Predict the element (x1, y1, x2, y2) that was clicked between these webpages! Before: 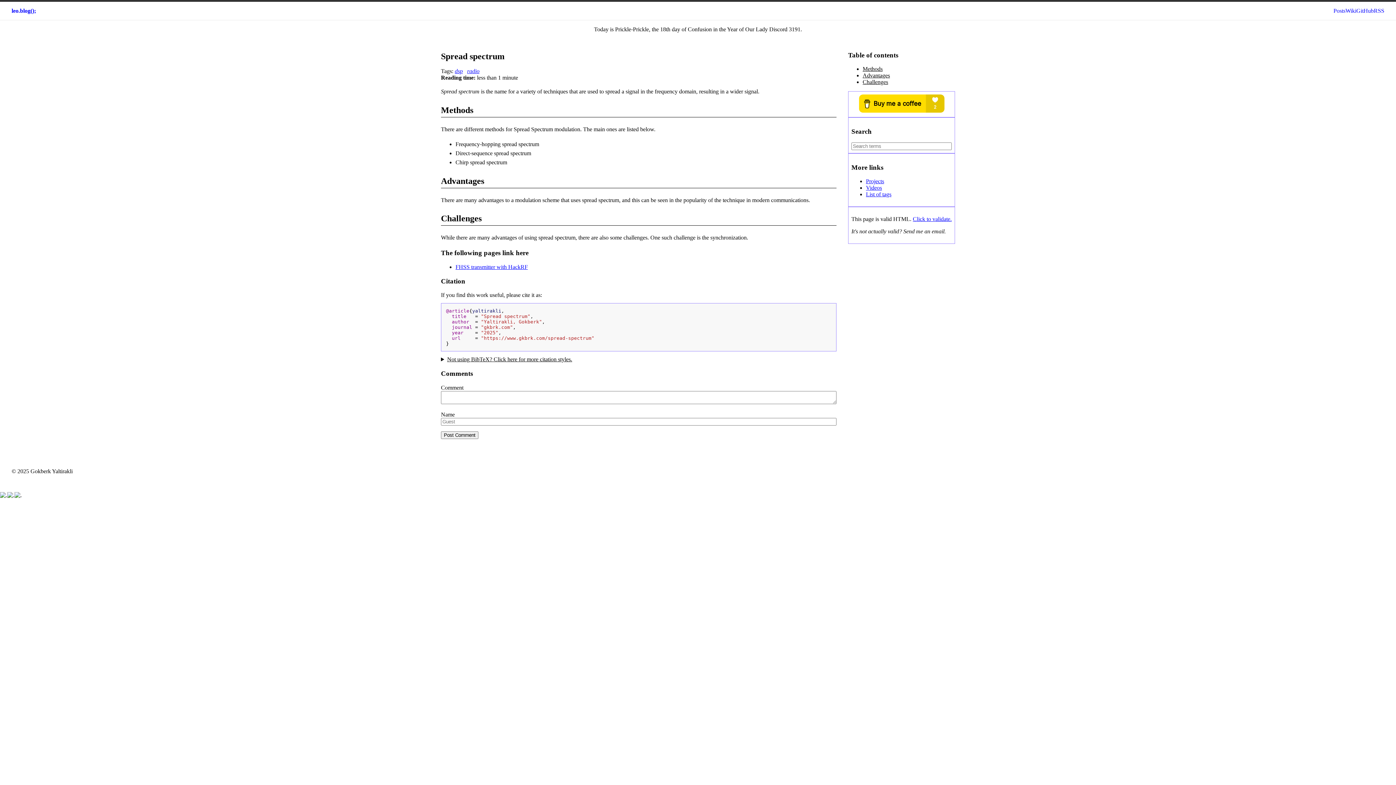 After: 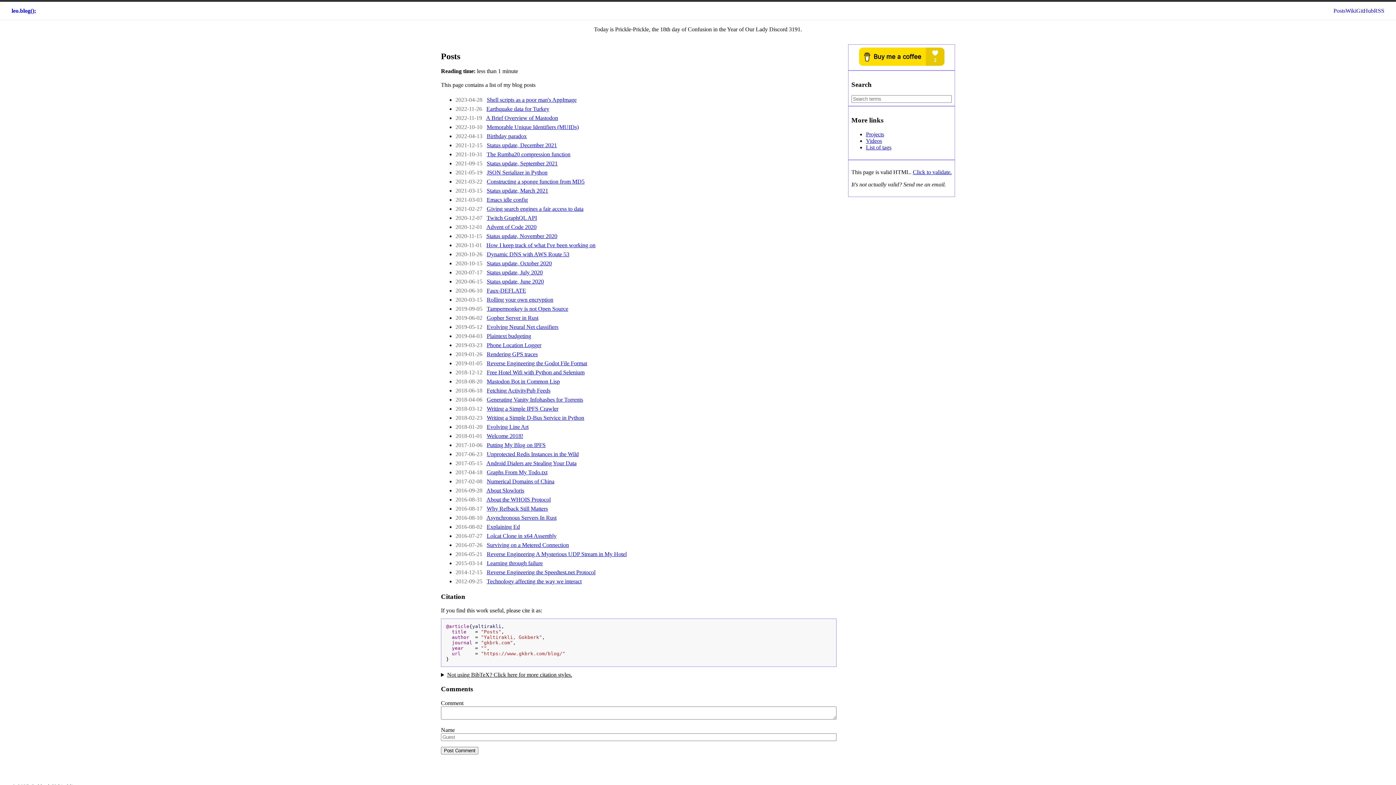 Action: label: Posts bbox: (1333, 1, 1345, 20)